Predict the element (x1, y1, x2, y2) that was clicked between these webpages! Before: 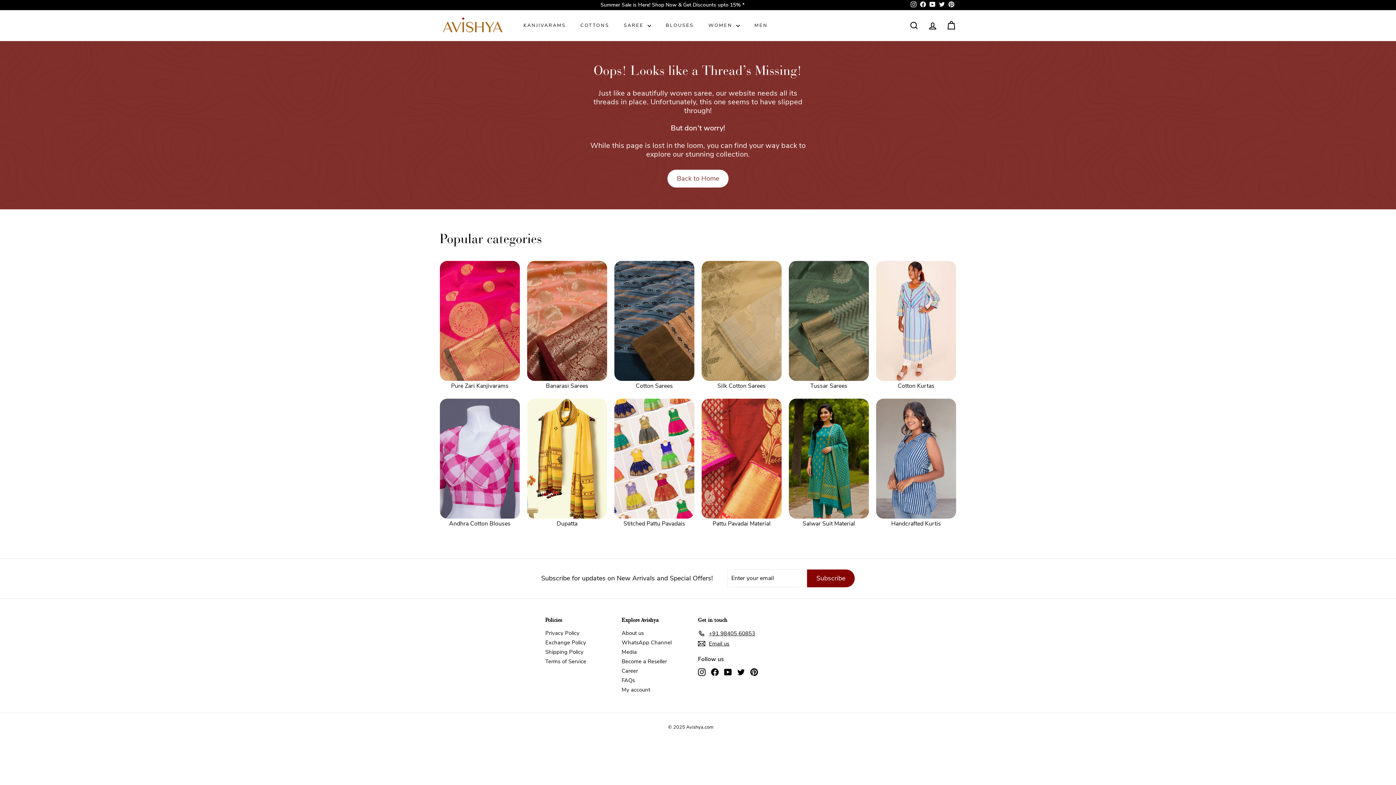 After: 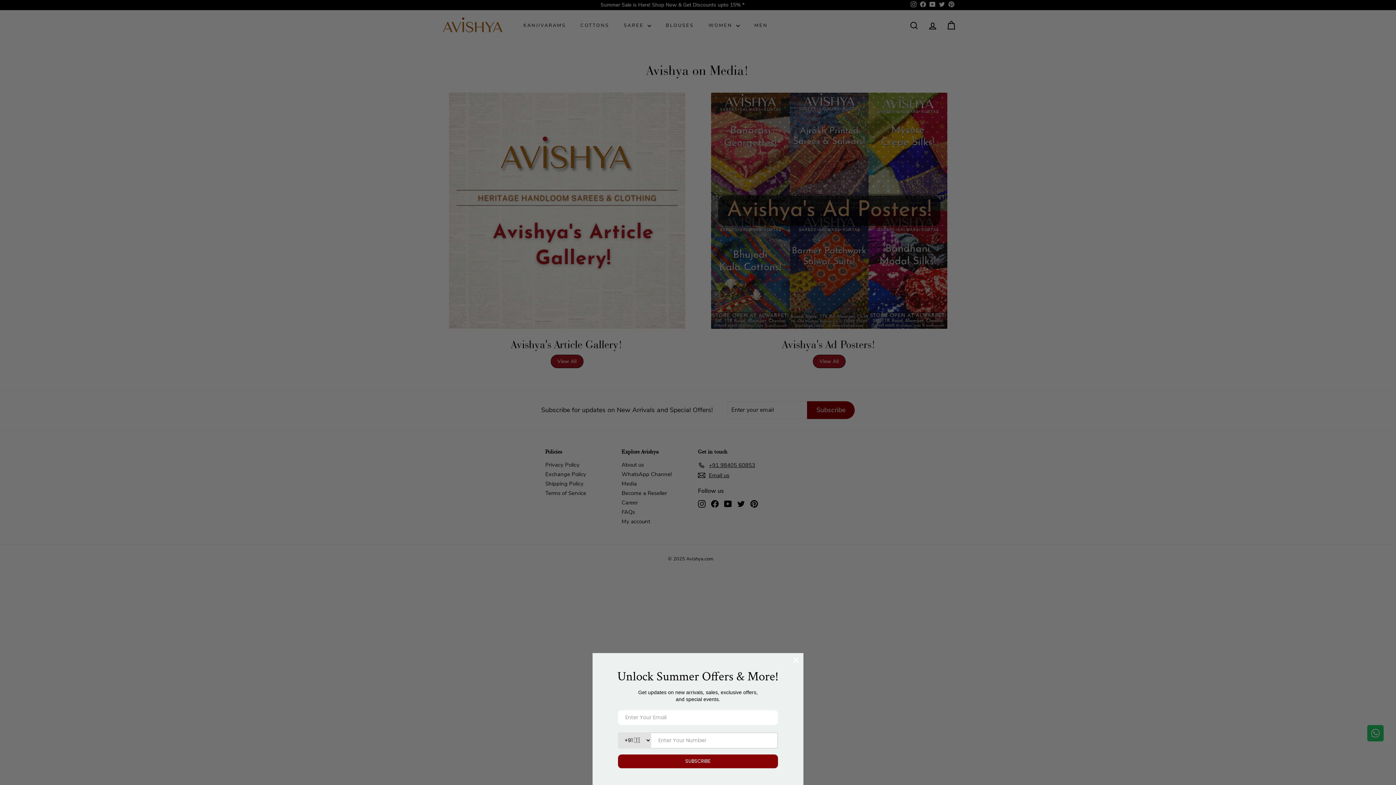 Action: label: Media bbox: (621, 647, 637, 656)